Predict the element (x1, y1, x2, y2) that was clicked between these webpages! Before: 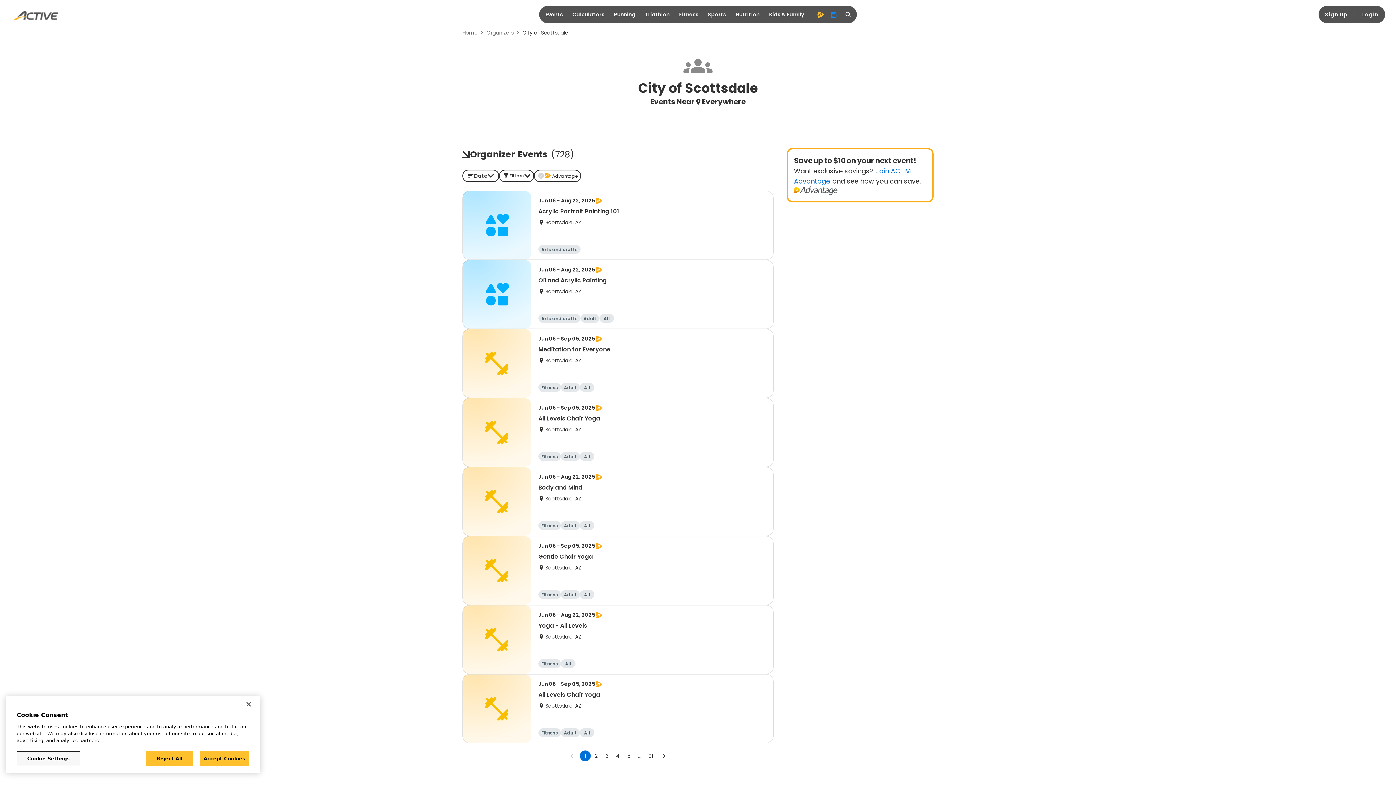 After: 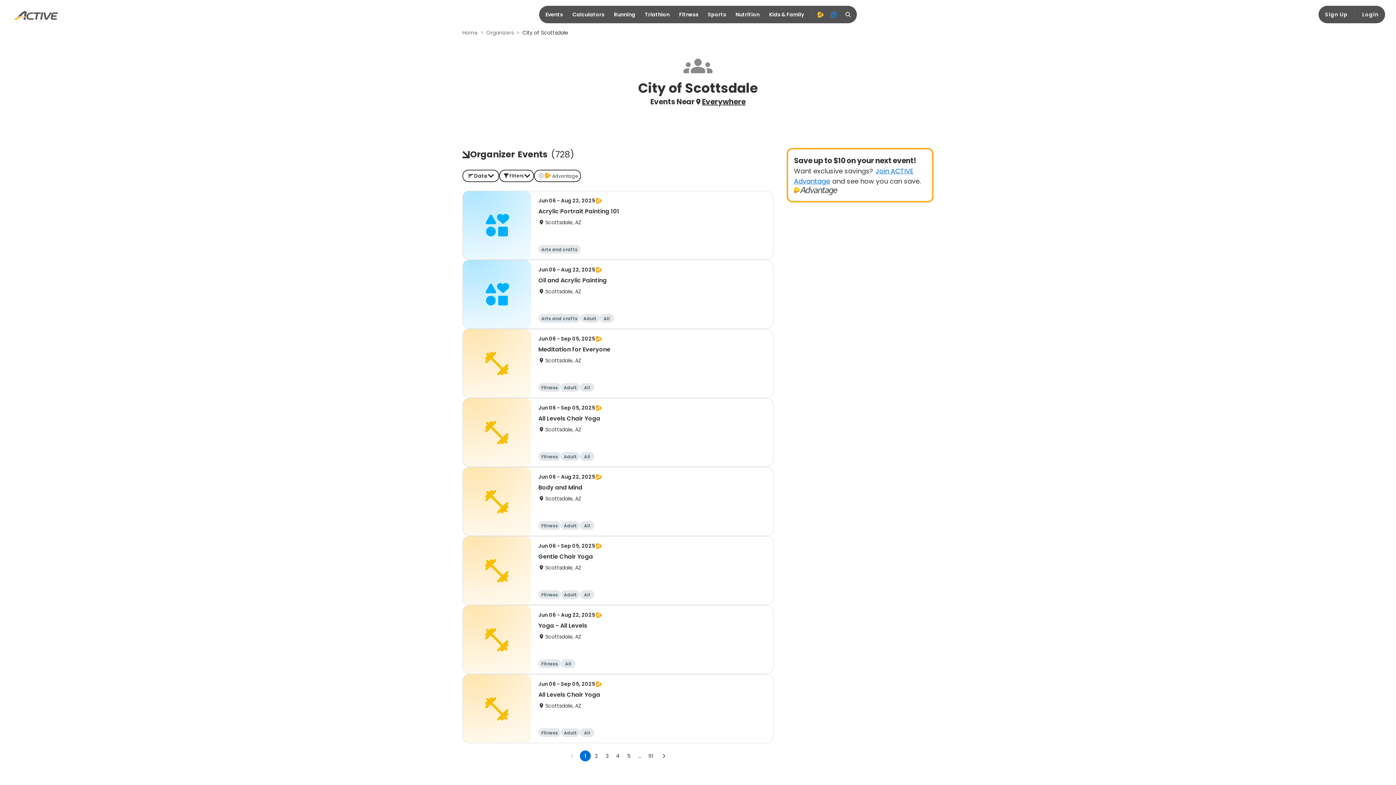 Action: label: Reject All bbox: (145, 751, 193, 766)